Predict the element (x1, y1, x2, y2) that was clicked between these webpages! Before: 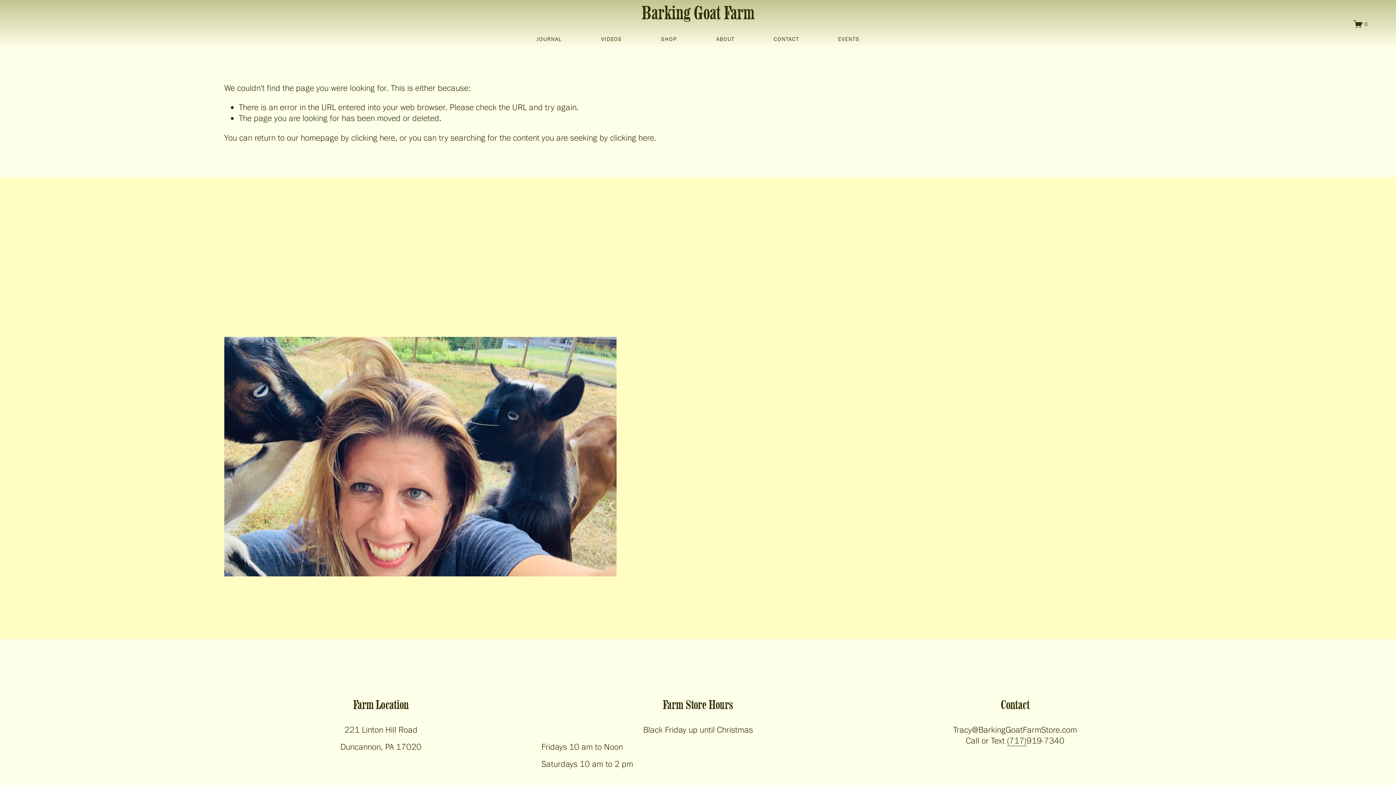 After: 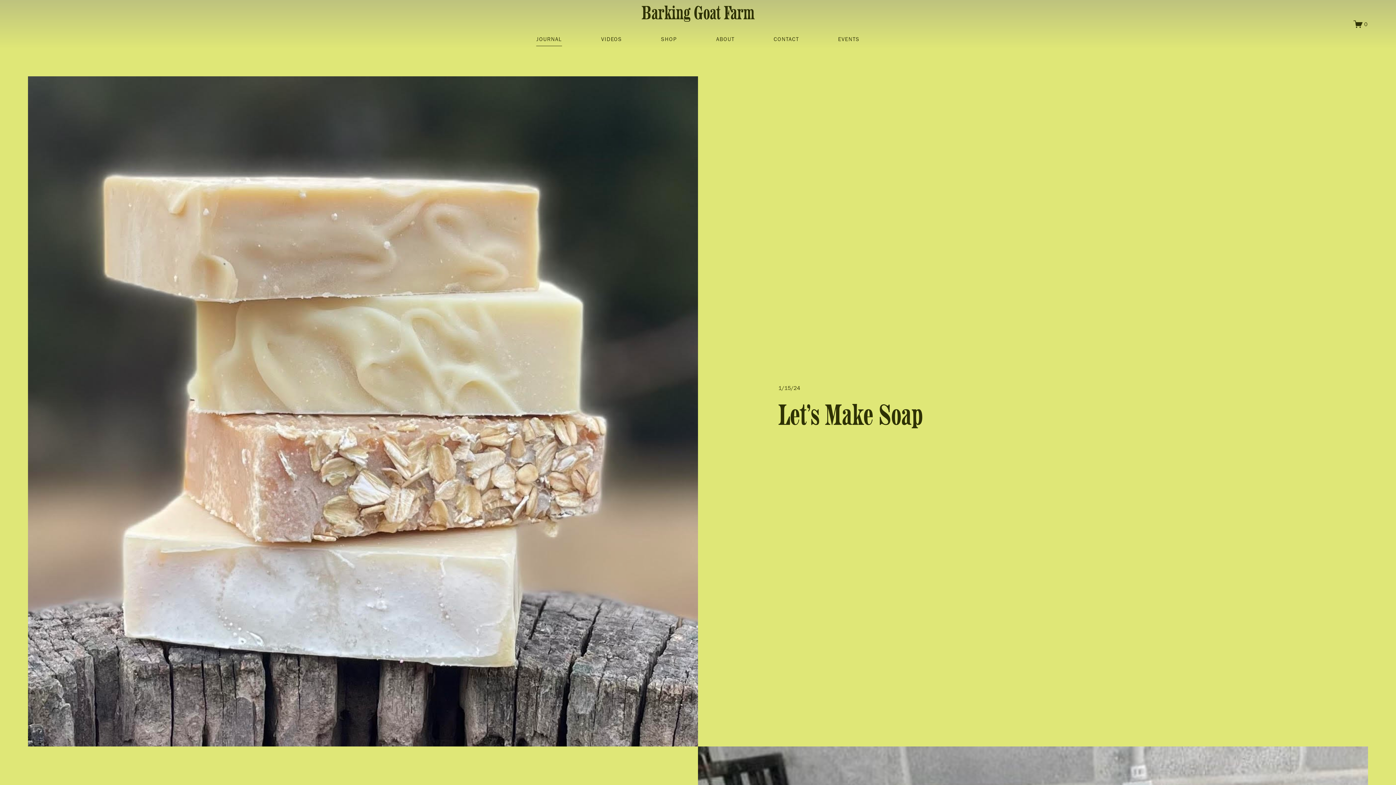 Action: label: JOURNAL bbox: (536, 31, 562, 46)